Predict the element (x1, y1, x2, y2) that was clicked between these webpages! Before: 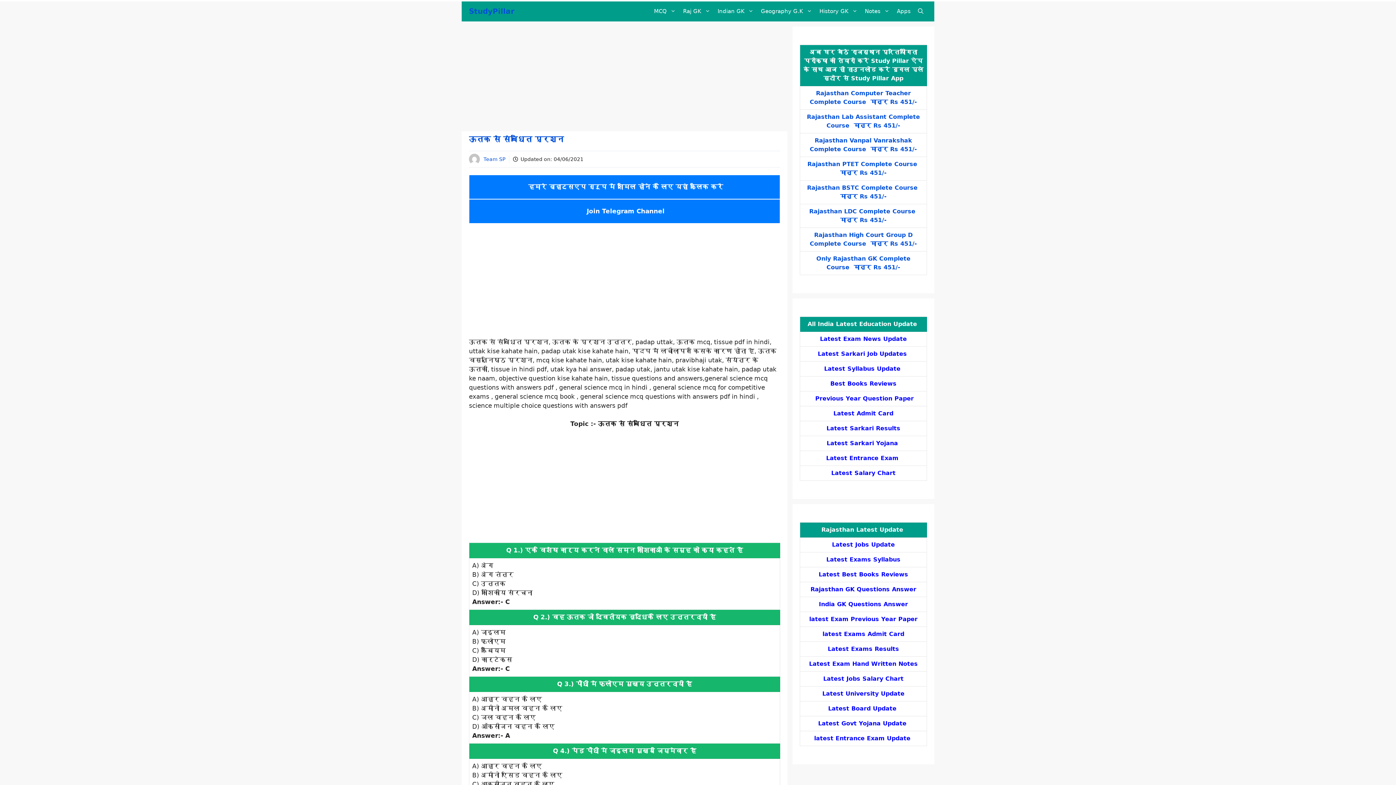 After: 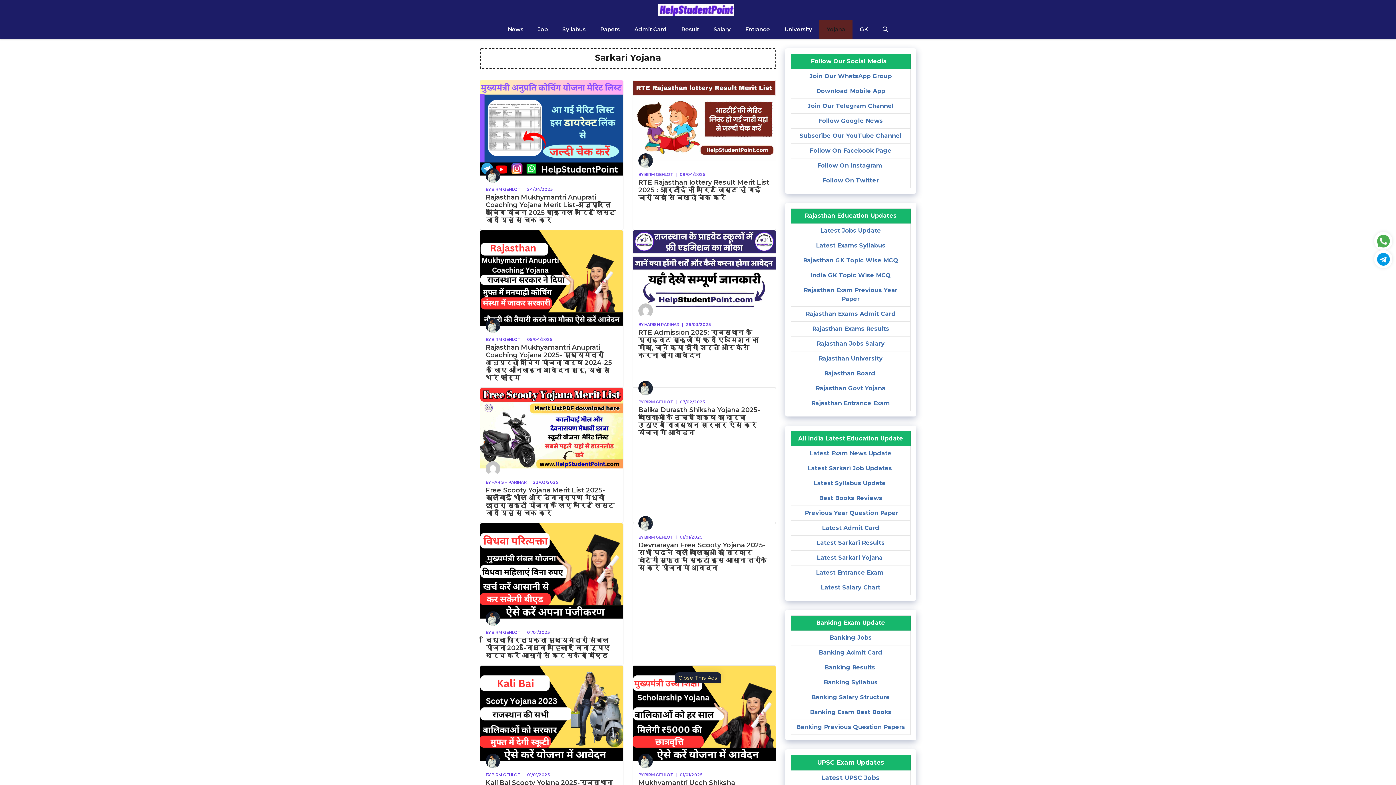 Action: bbox: (818, 720, 908, 727) label: Latest Govt Yojana Update 